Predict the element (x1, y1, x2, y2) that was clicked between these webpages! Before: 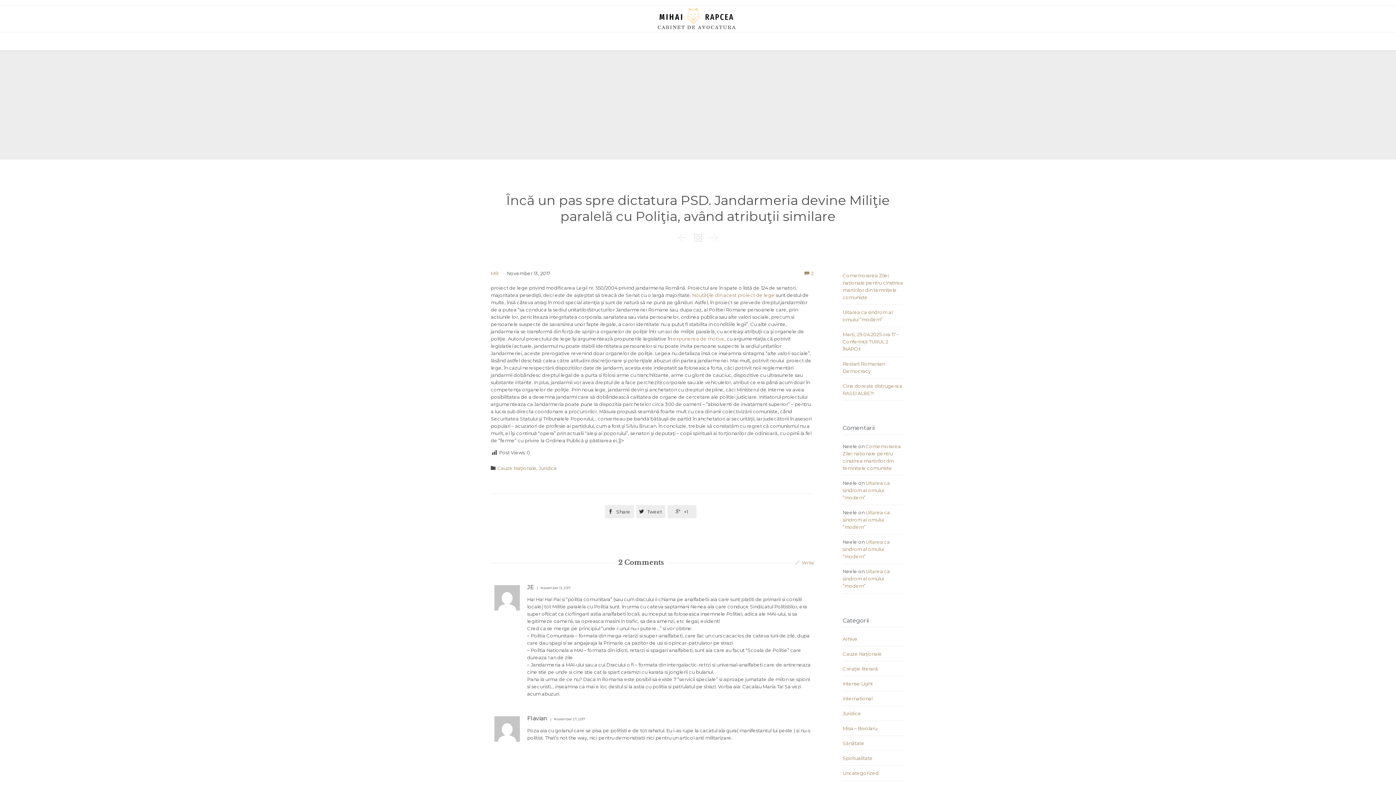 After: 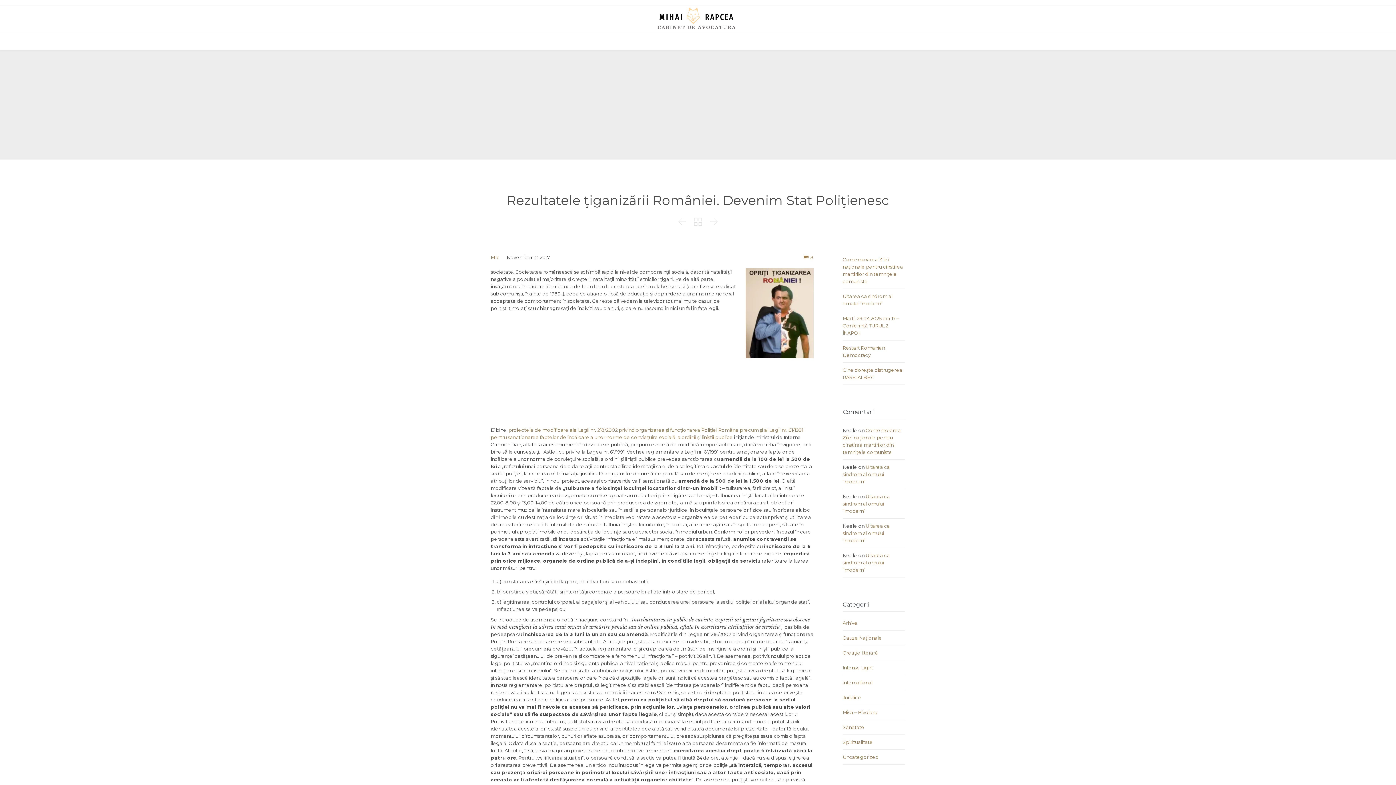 Action: bbox: (674, 228, 690, 248) label: 